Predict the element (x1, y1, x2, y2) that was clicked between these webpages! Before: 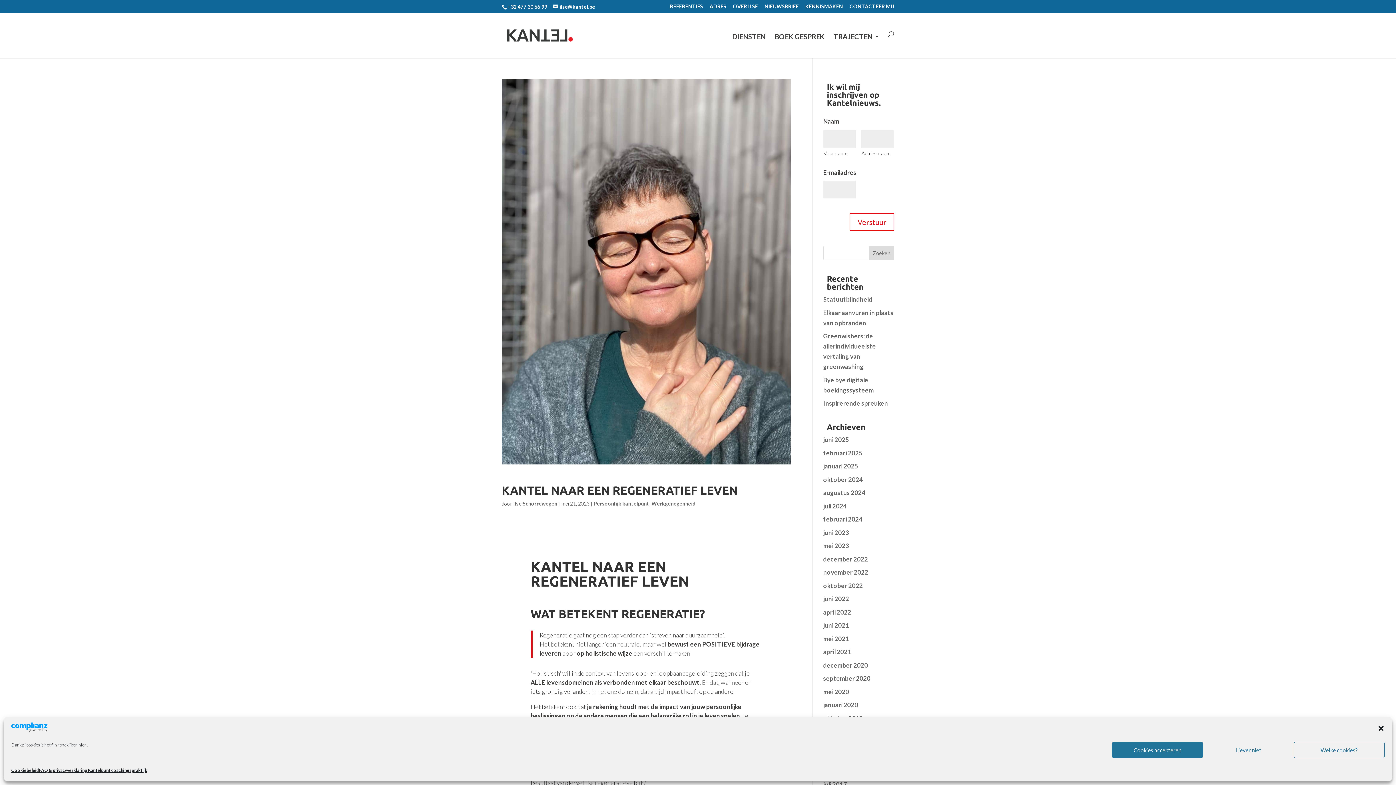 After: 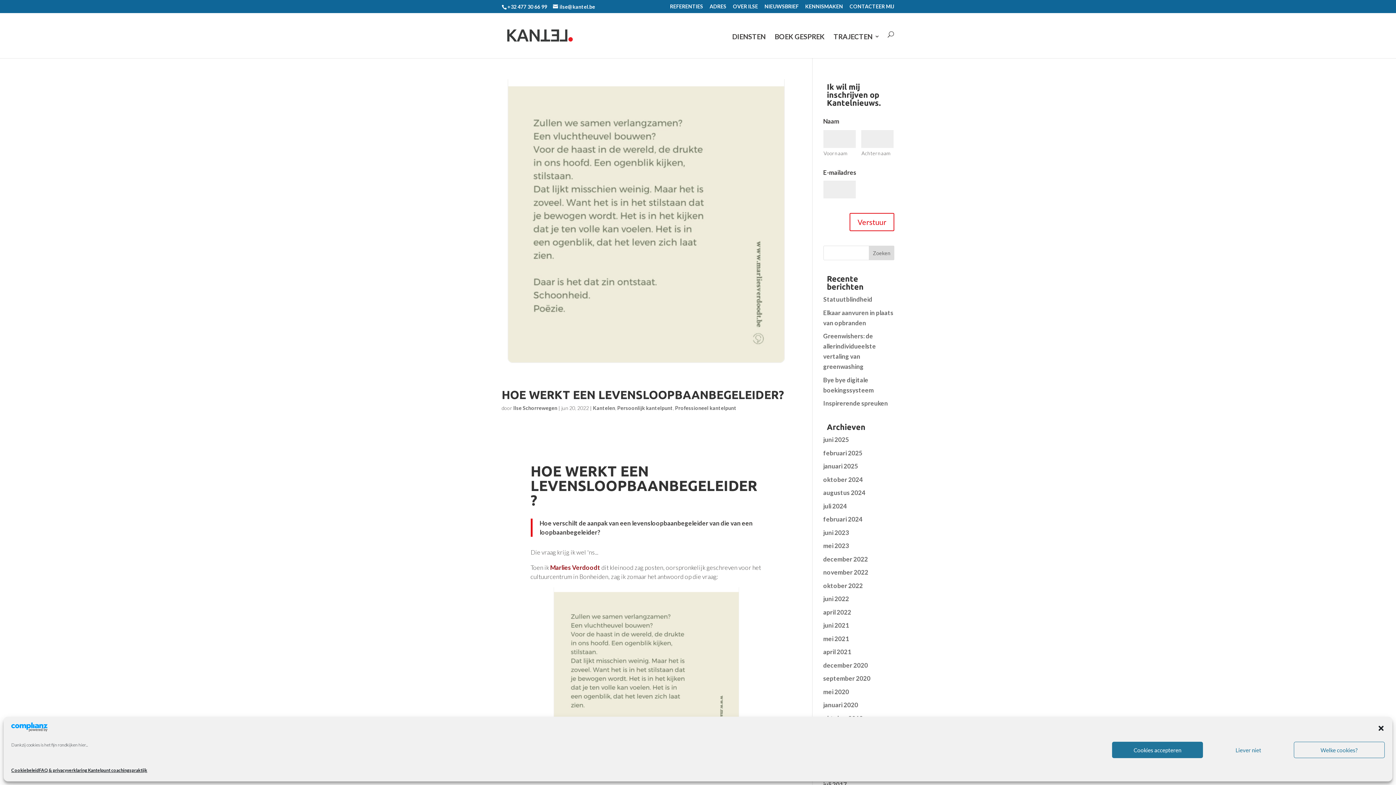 Action: bbox: (823, 595, 849, 602) label: juni 2022